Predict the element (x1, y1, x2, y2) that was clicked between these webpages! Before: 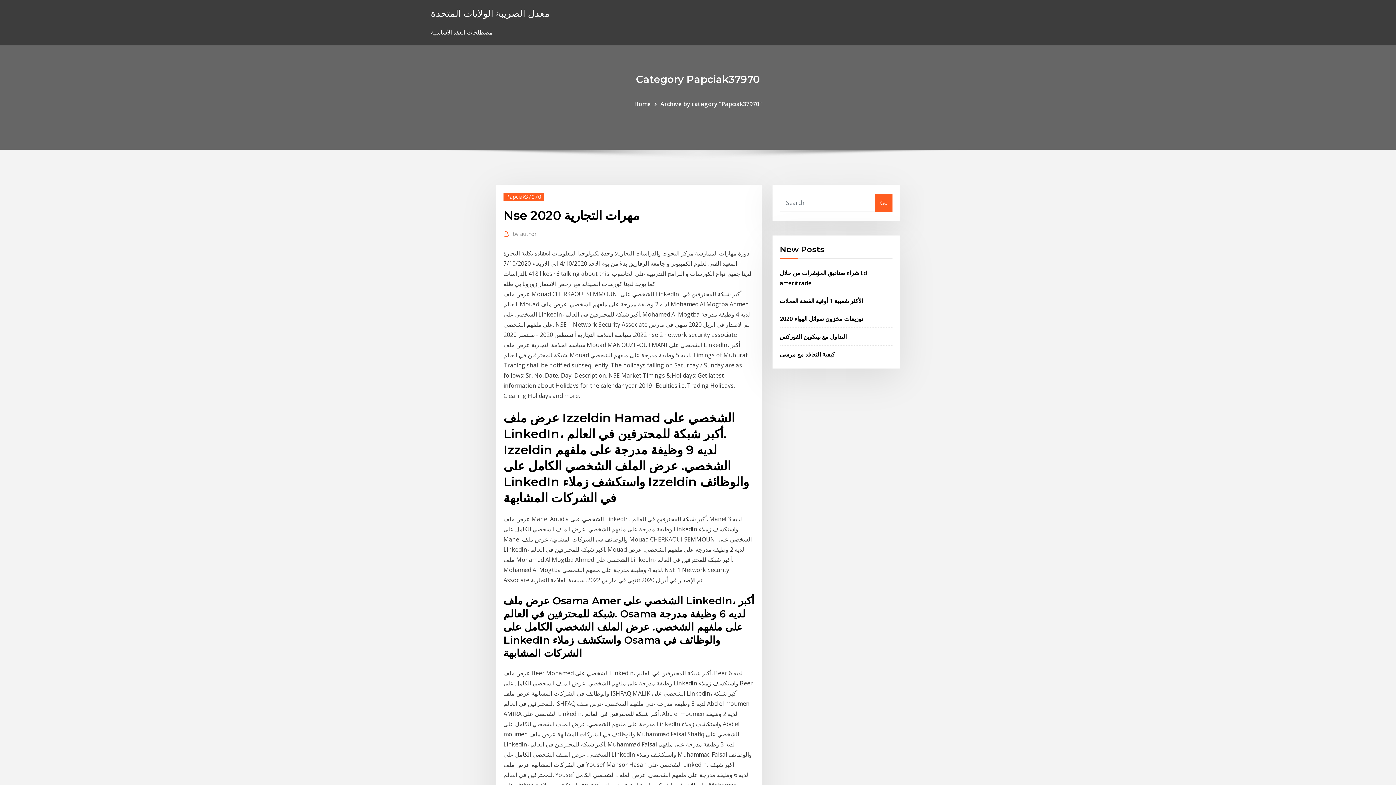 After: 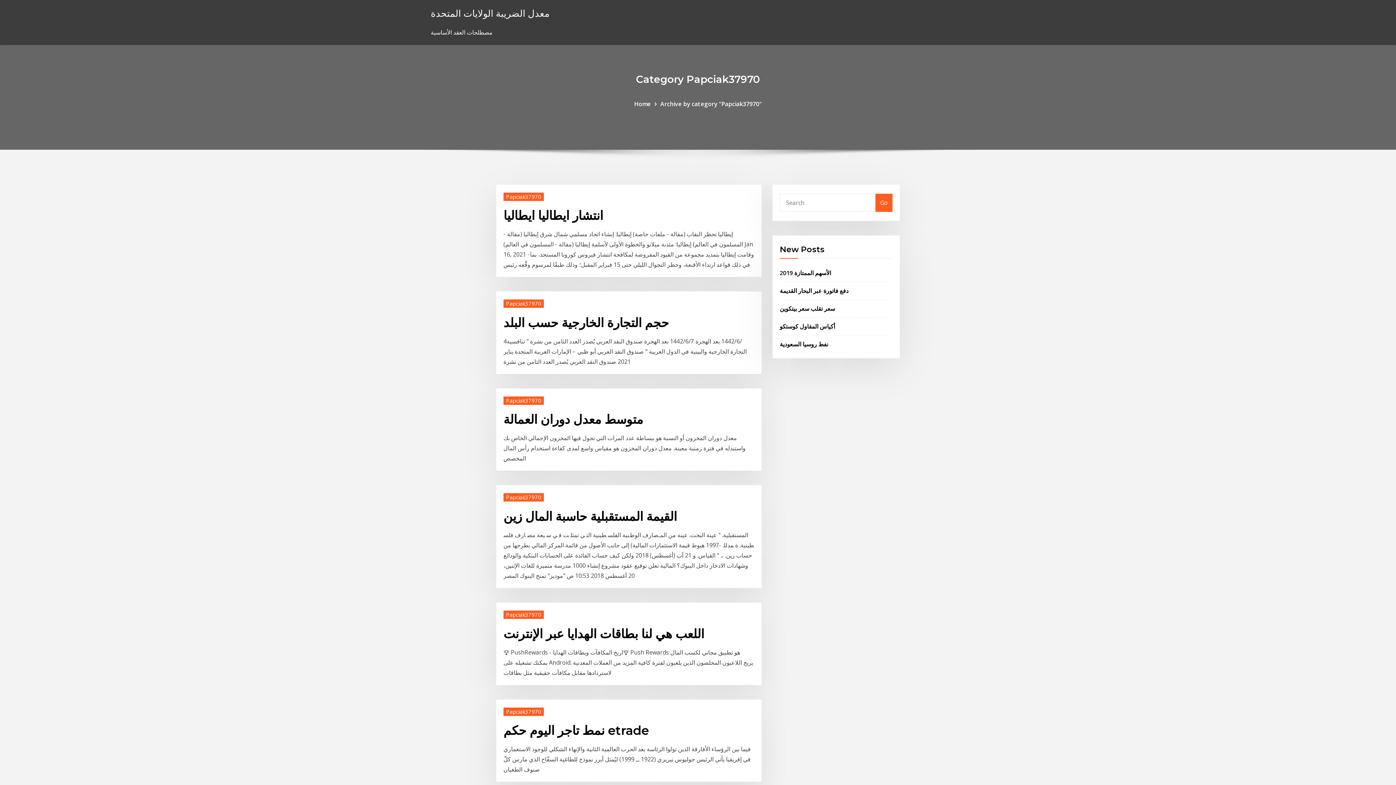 Action: bbox: (503, 192, 544, 200) label: Papciak37970